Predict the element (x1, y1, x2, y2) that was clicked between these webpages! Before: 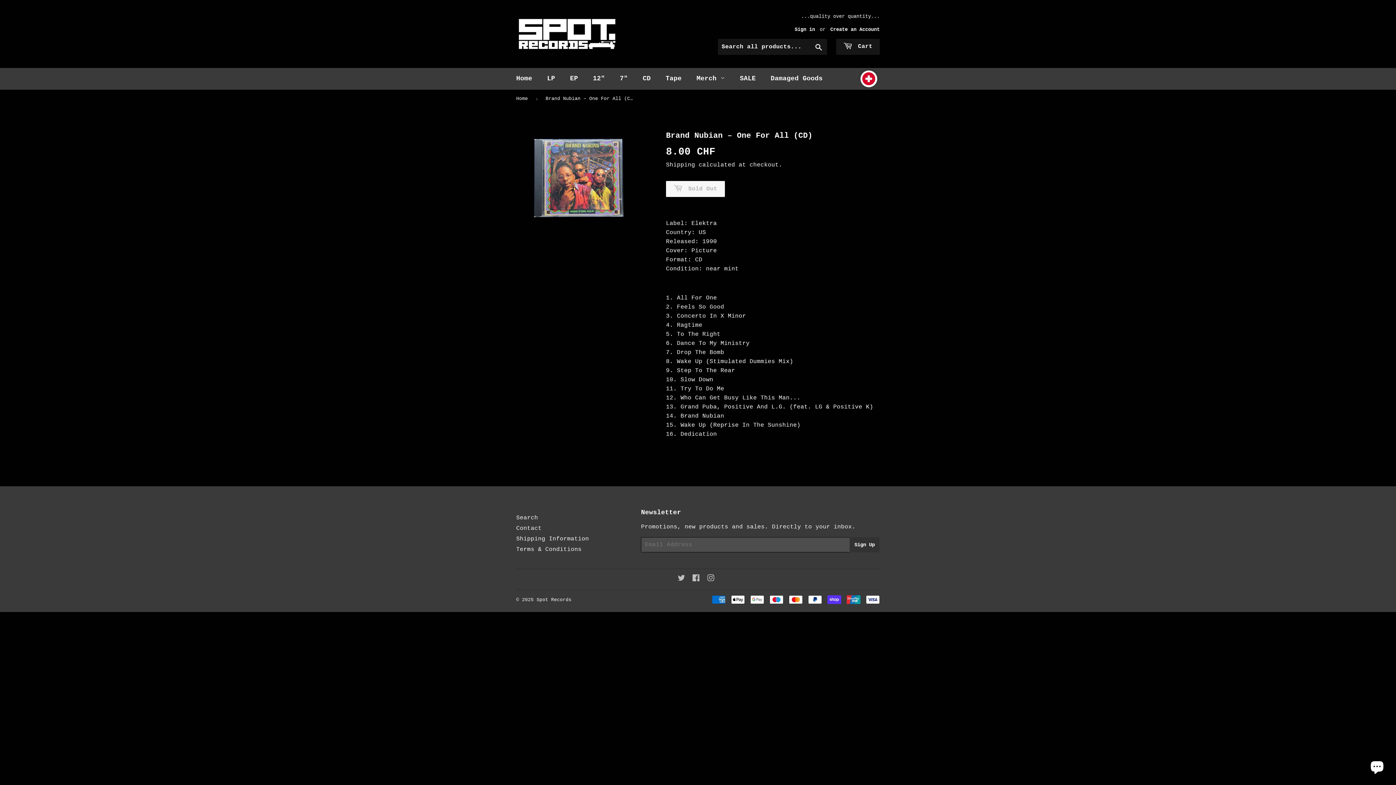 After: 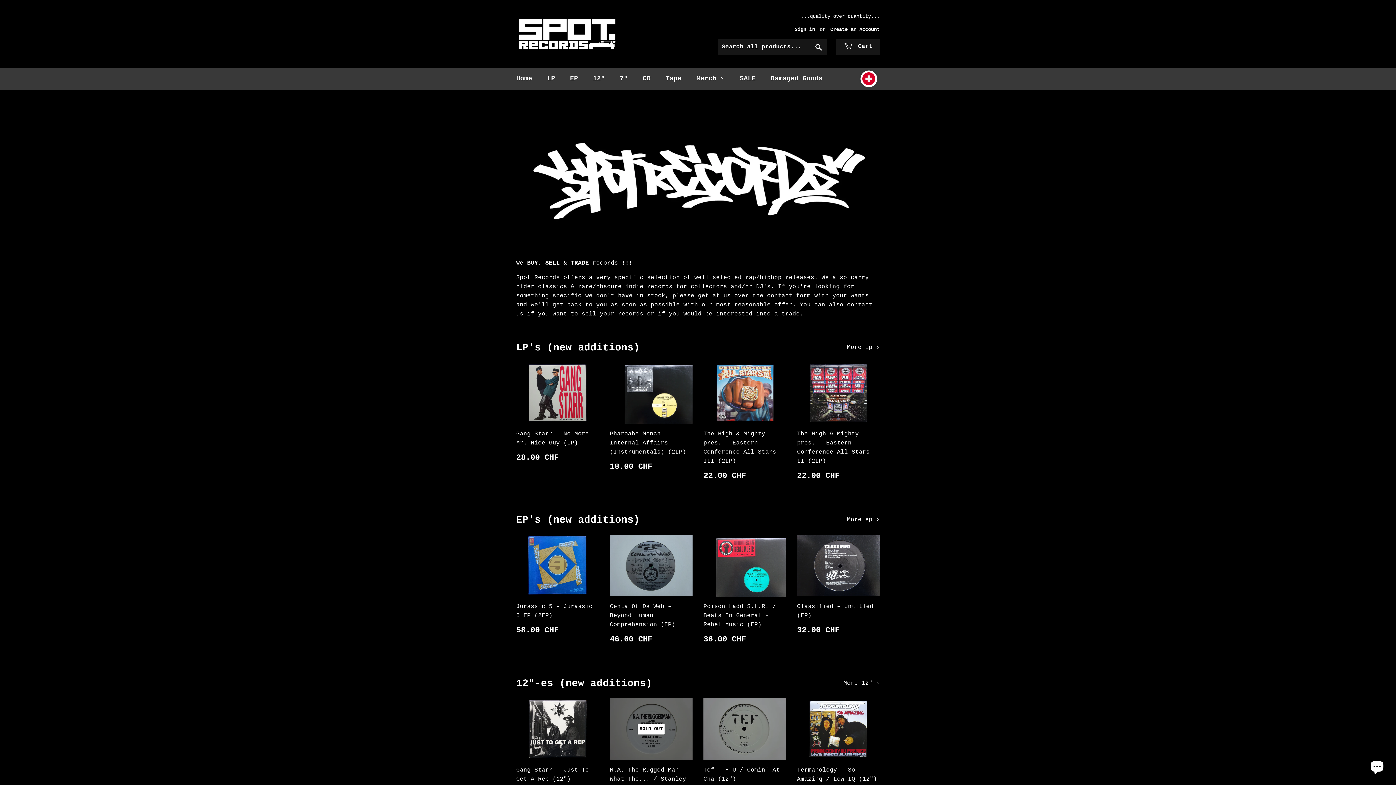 Action: label: Home bbox: (510, 68, 537, 89)